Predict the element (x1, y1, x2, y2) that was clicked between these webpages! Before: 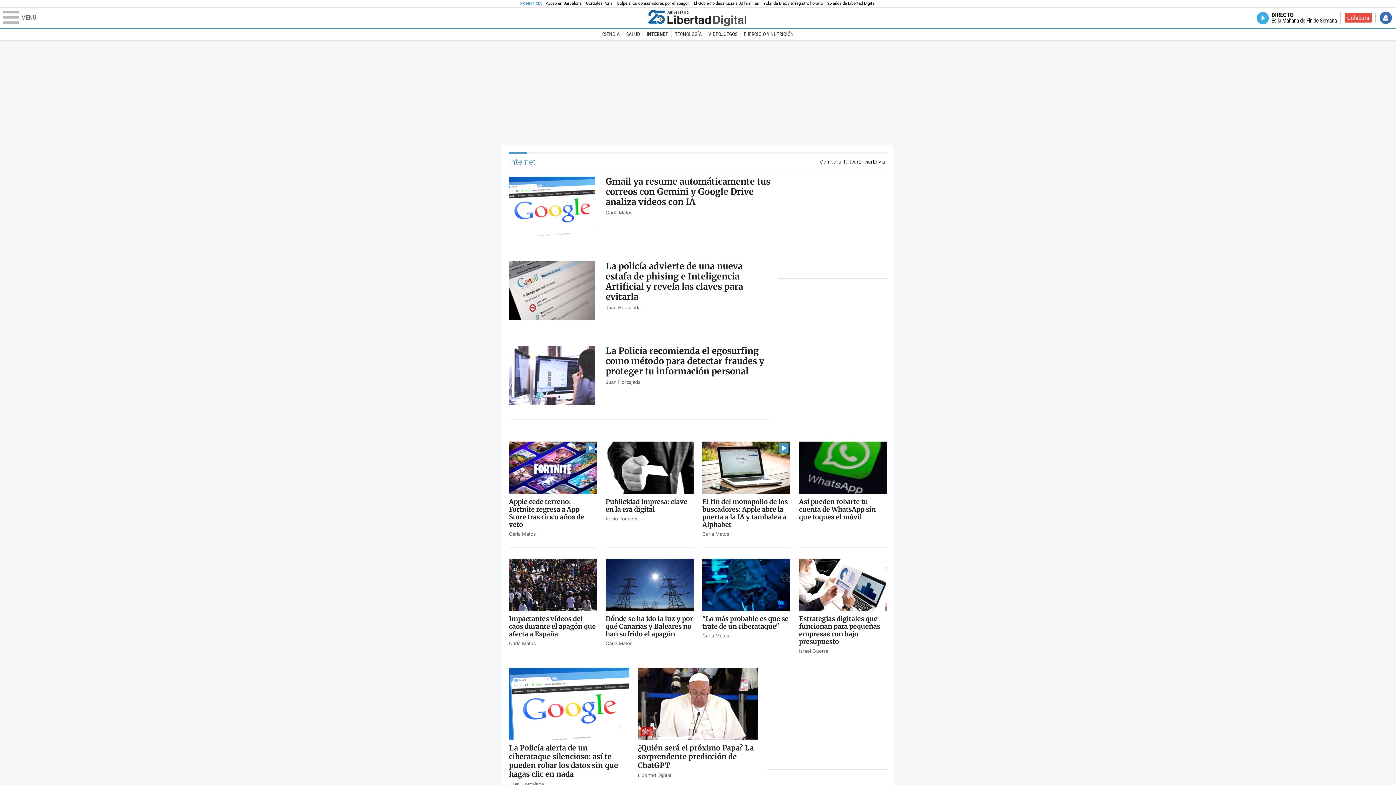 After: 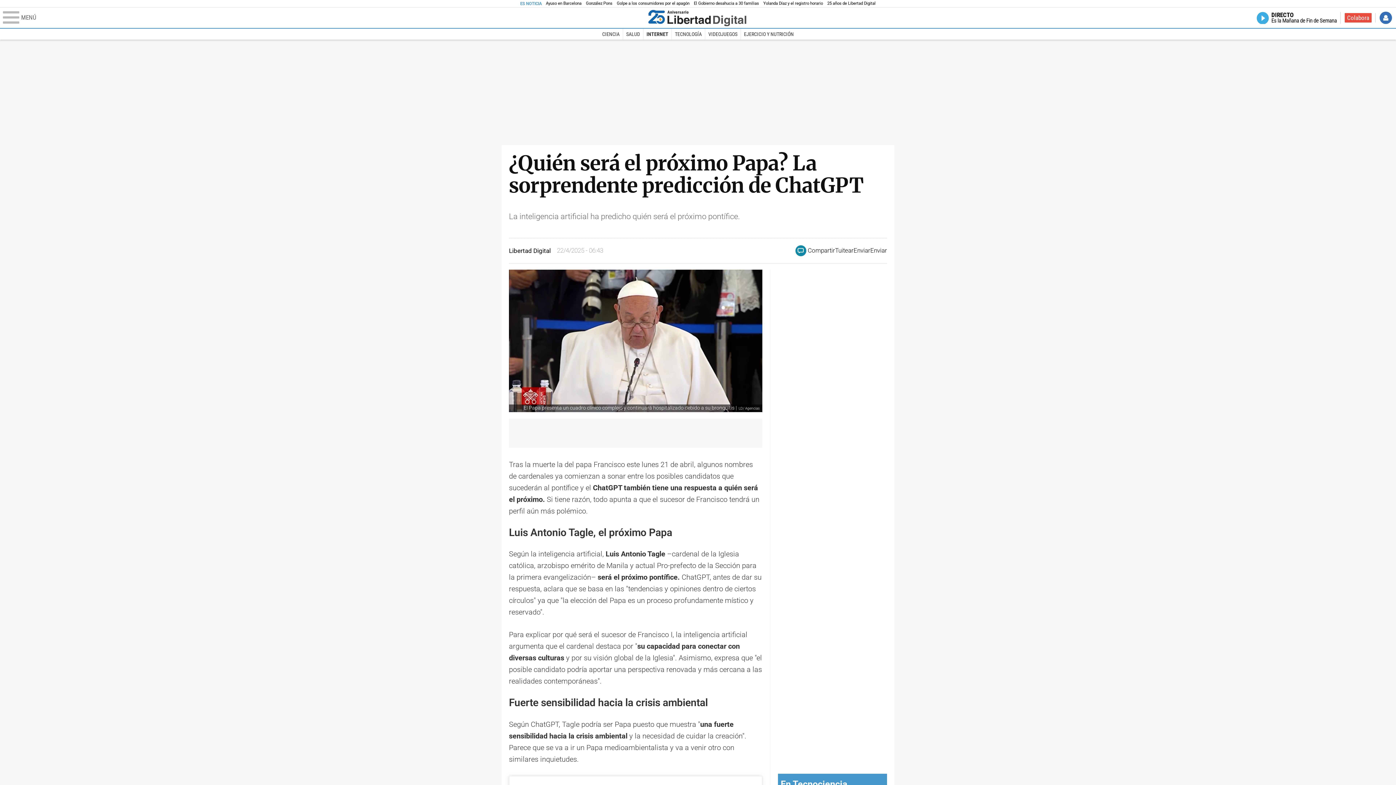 Action: label: ¿Quién será el próximo Papa? La sorprendente predicción de ChatGPT
Libertad Digital bbox: (638, 668, 758, 778)